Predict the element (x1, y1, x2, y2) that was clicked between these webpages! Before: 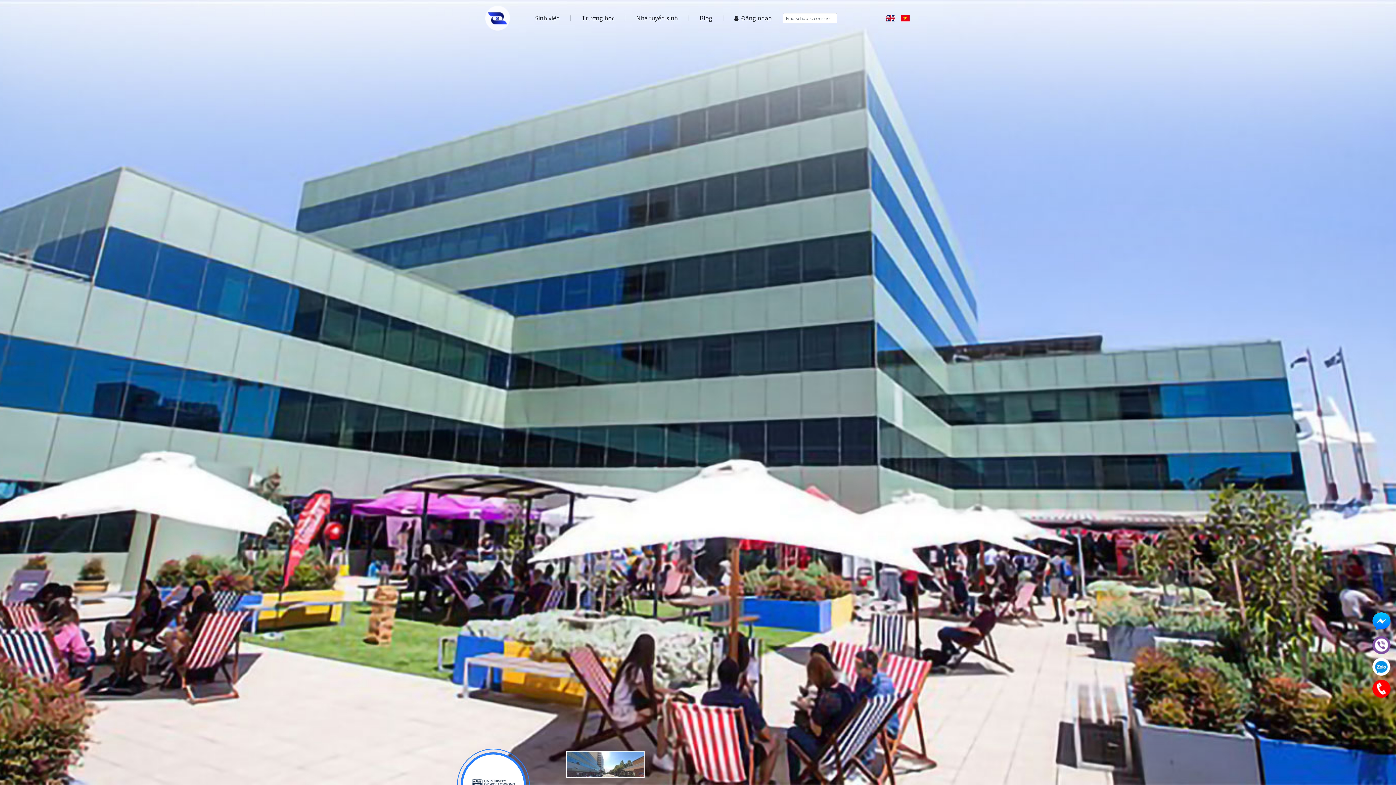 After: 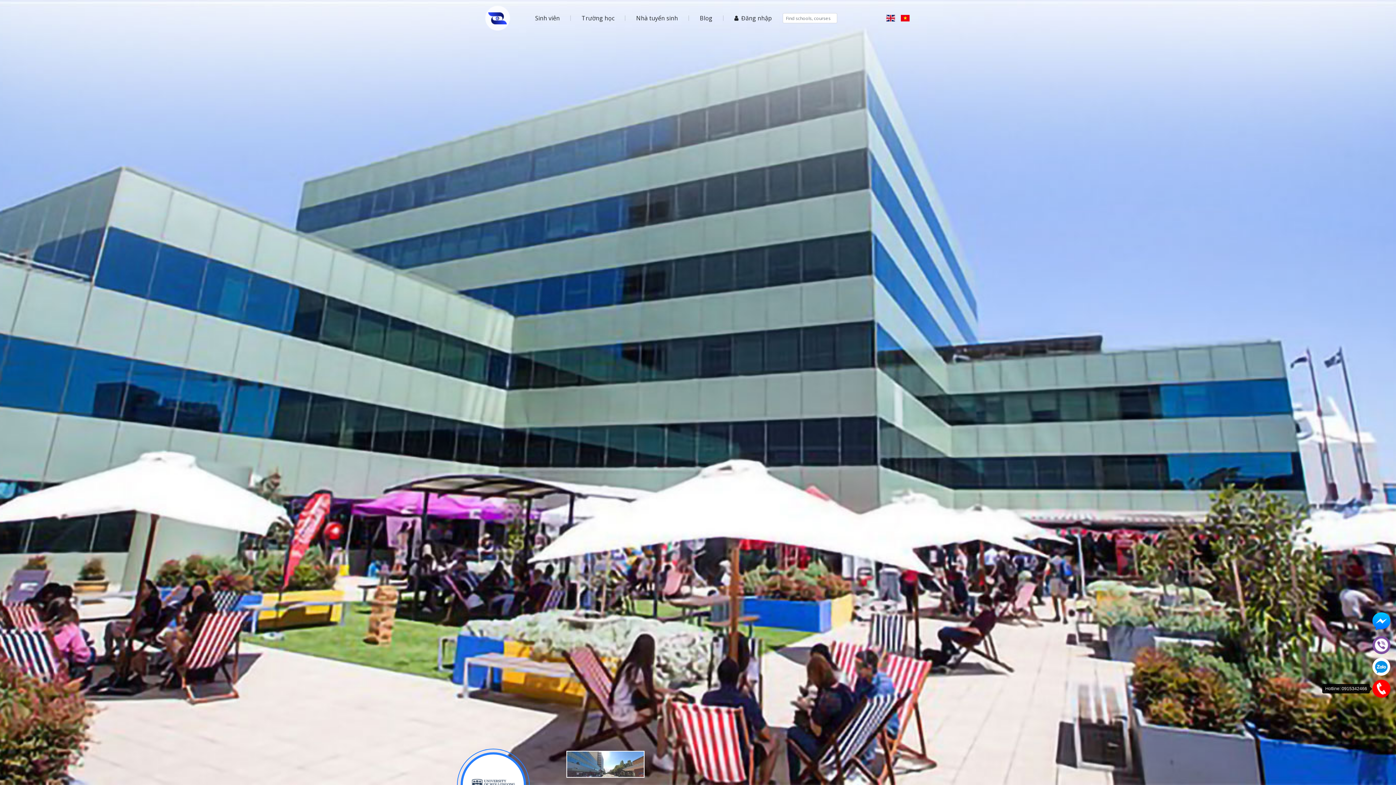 Action: bbox: (1372, 680, 1390, 698)